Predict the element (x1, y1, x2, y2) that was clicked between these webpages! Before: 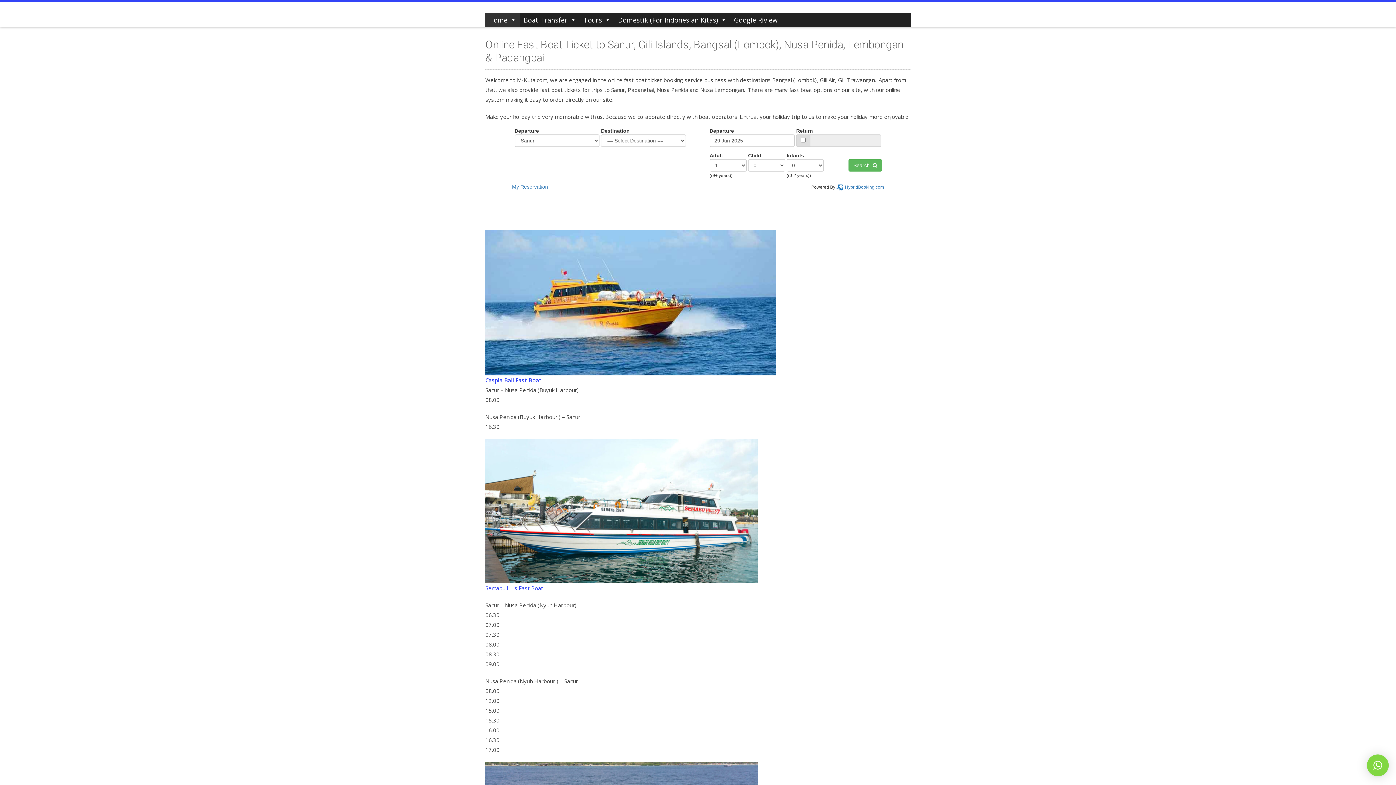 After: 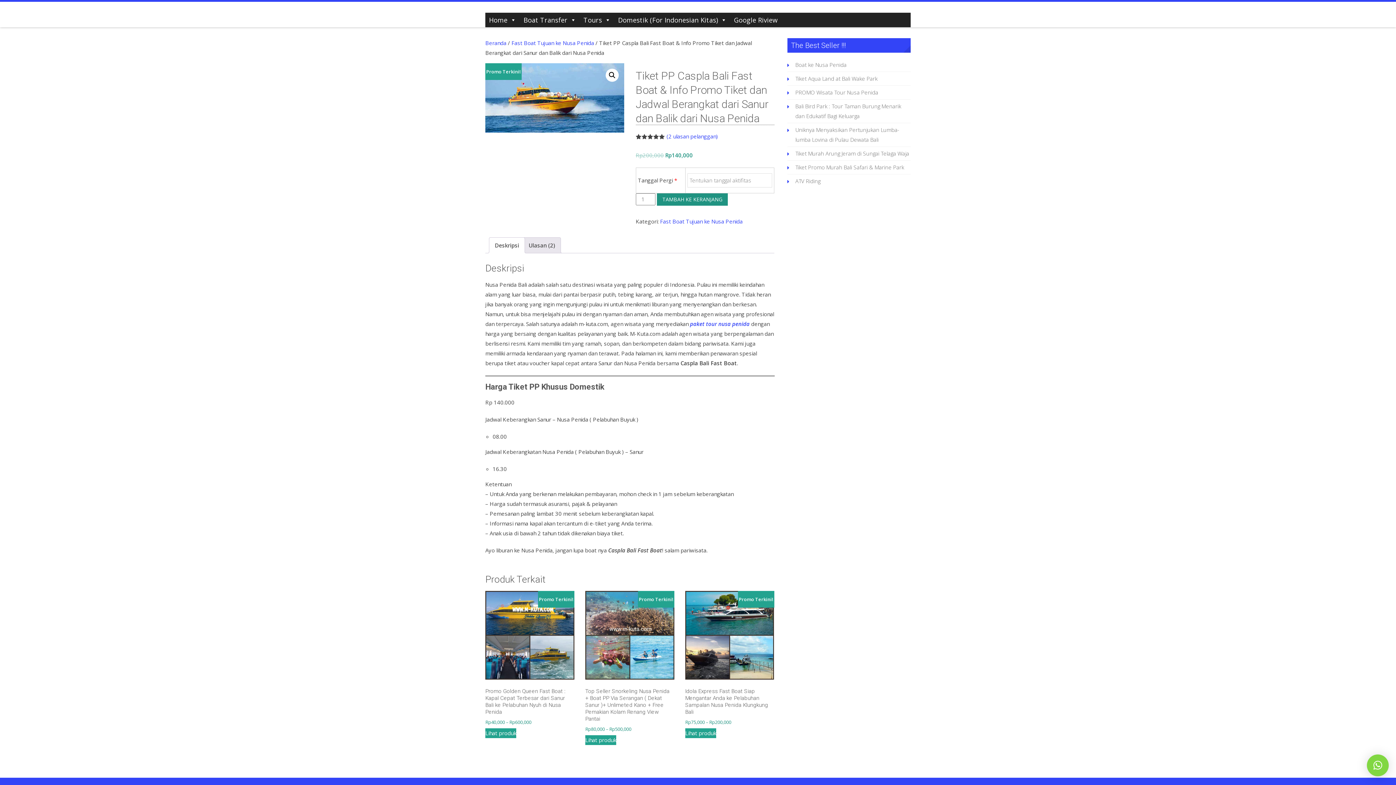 Action: label: Caspla Bali Fast Boat bbox: (485, 376, 541, 384)